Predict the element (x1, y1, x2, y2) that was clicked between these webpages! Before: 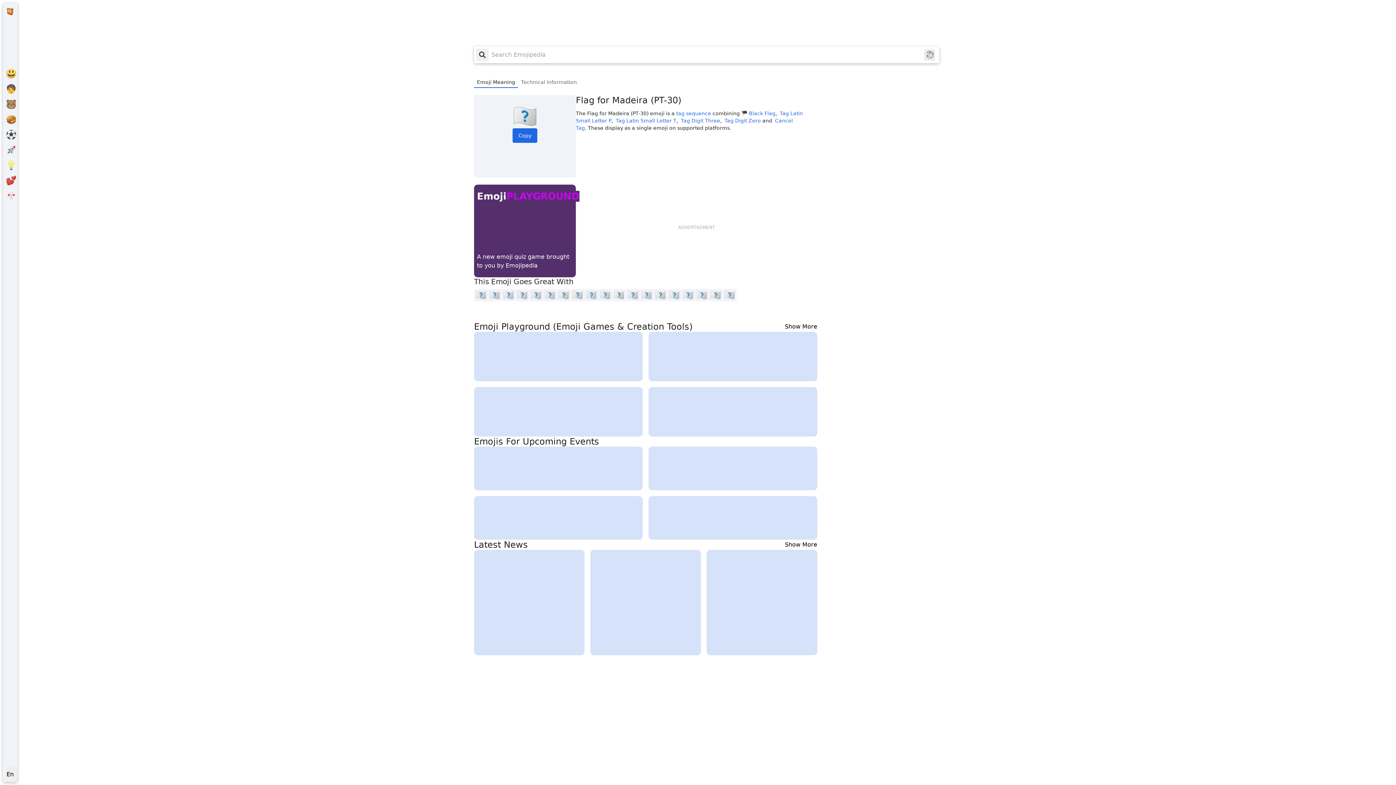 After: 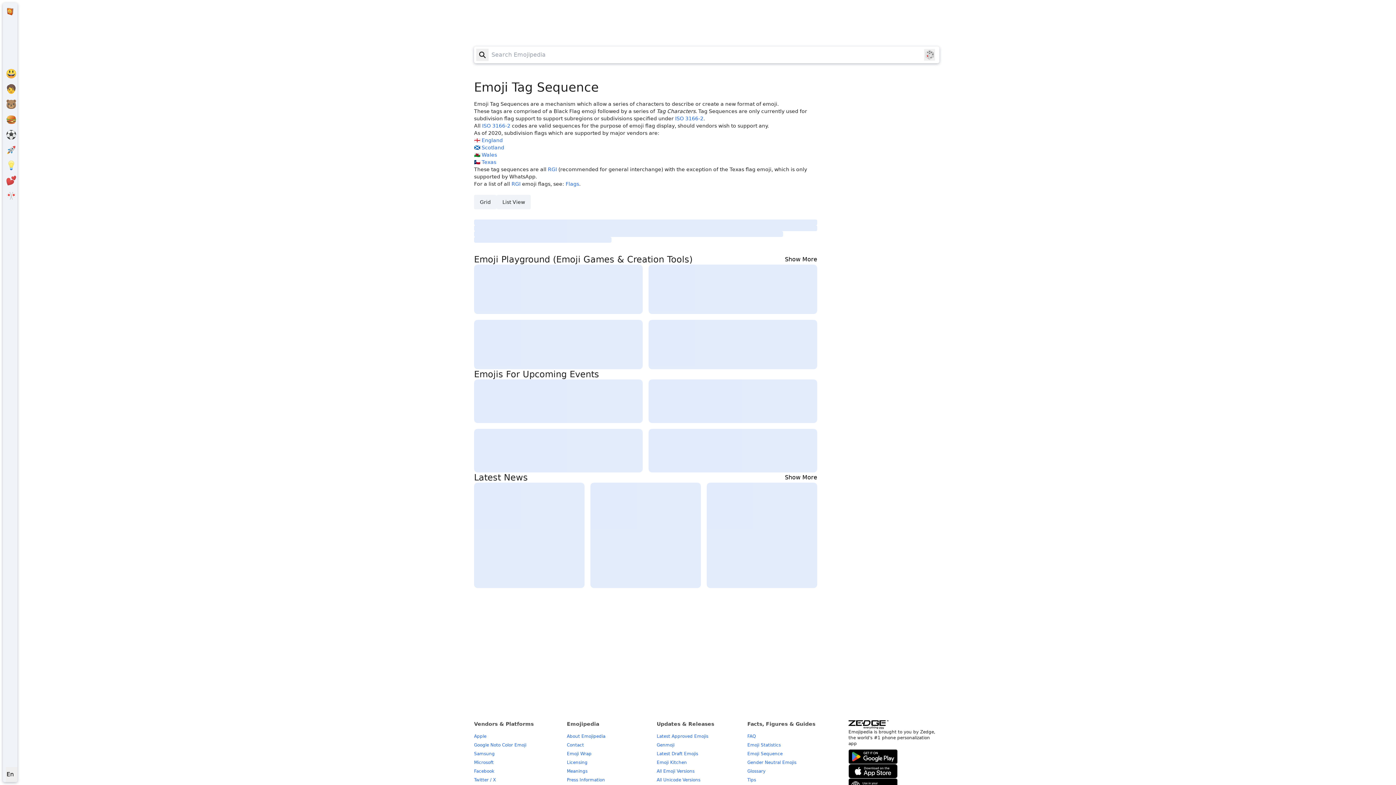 Action: label: tag sequence bbox: (676, 110, 711, 116)